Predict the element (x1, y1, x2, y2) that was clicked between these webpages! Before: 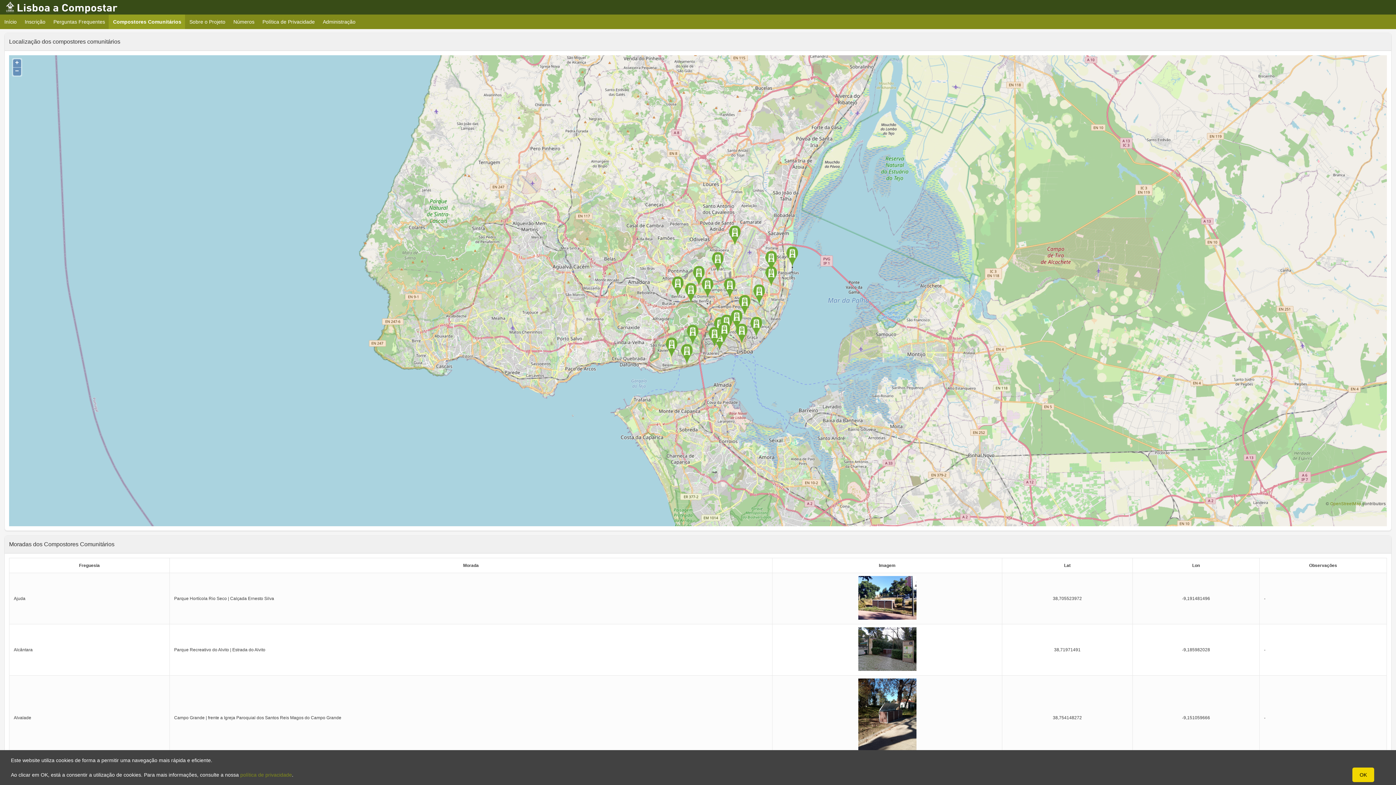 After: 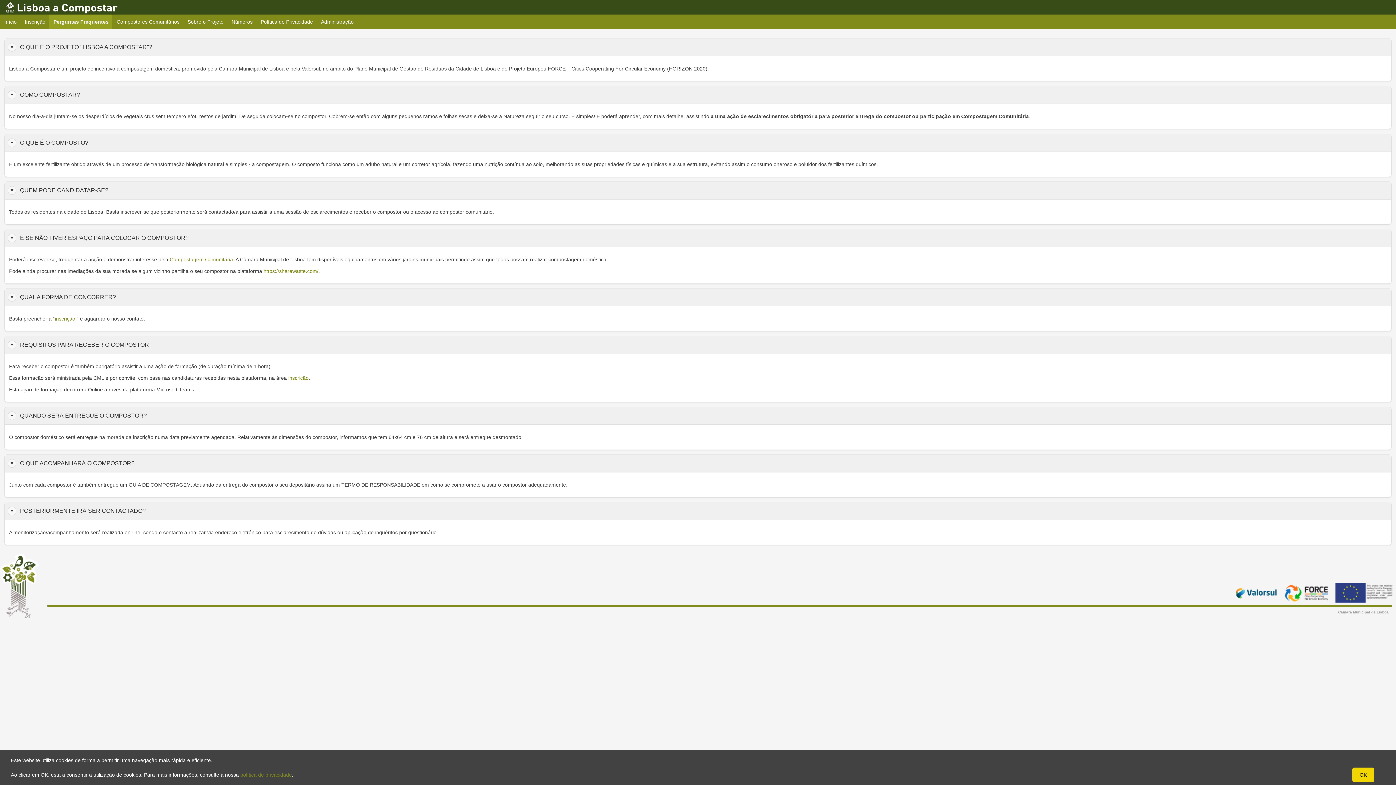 Action: bbox: (49, 14, 109, 29) label: Perguntas Frequentes